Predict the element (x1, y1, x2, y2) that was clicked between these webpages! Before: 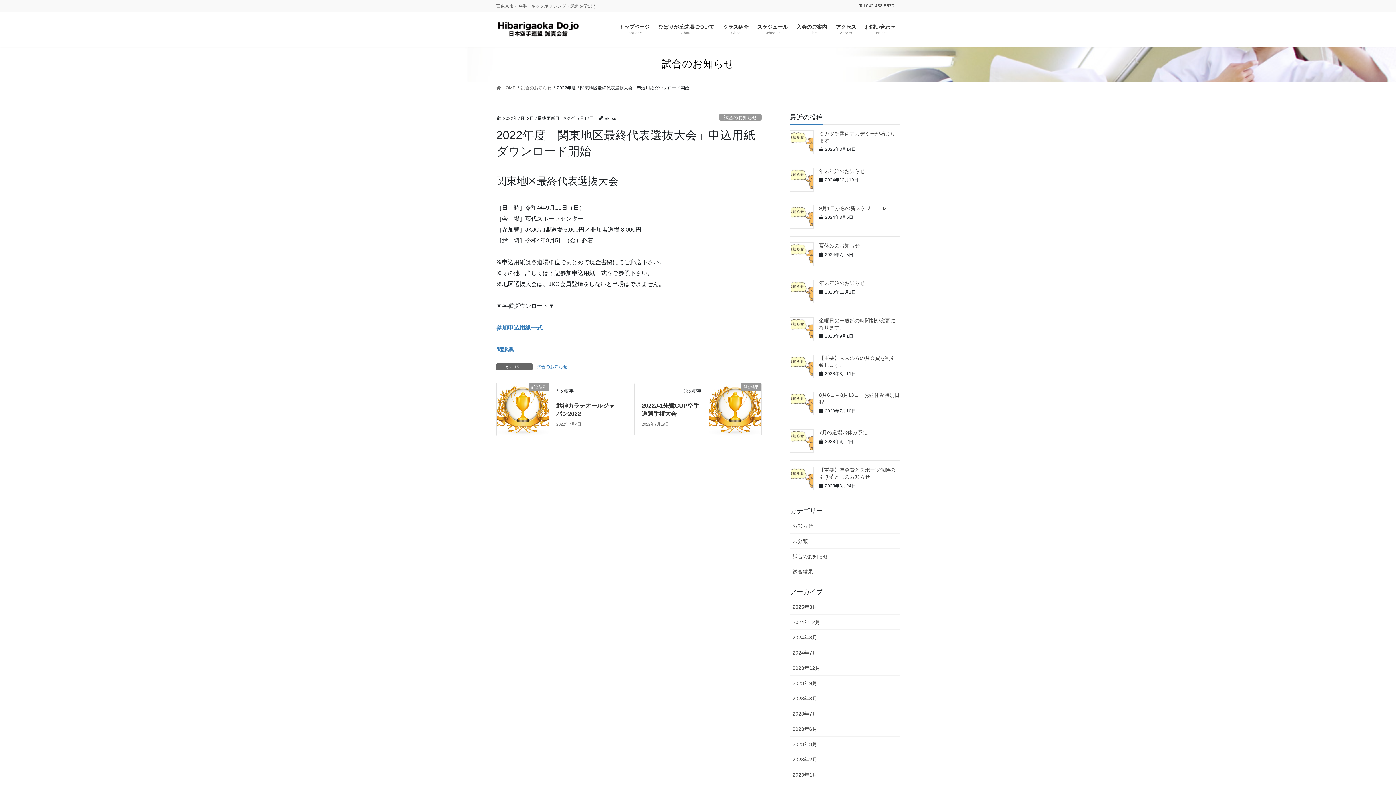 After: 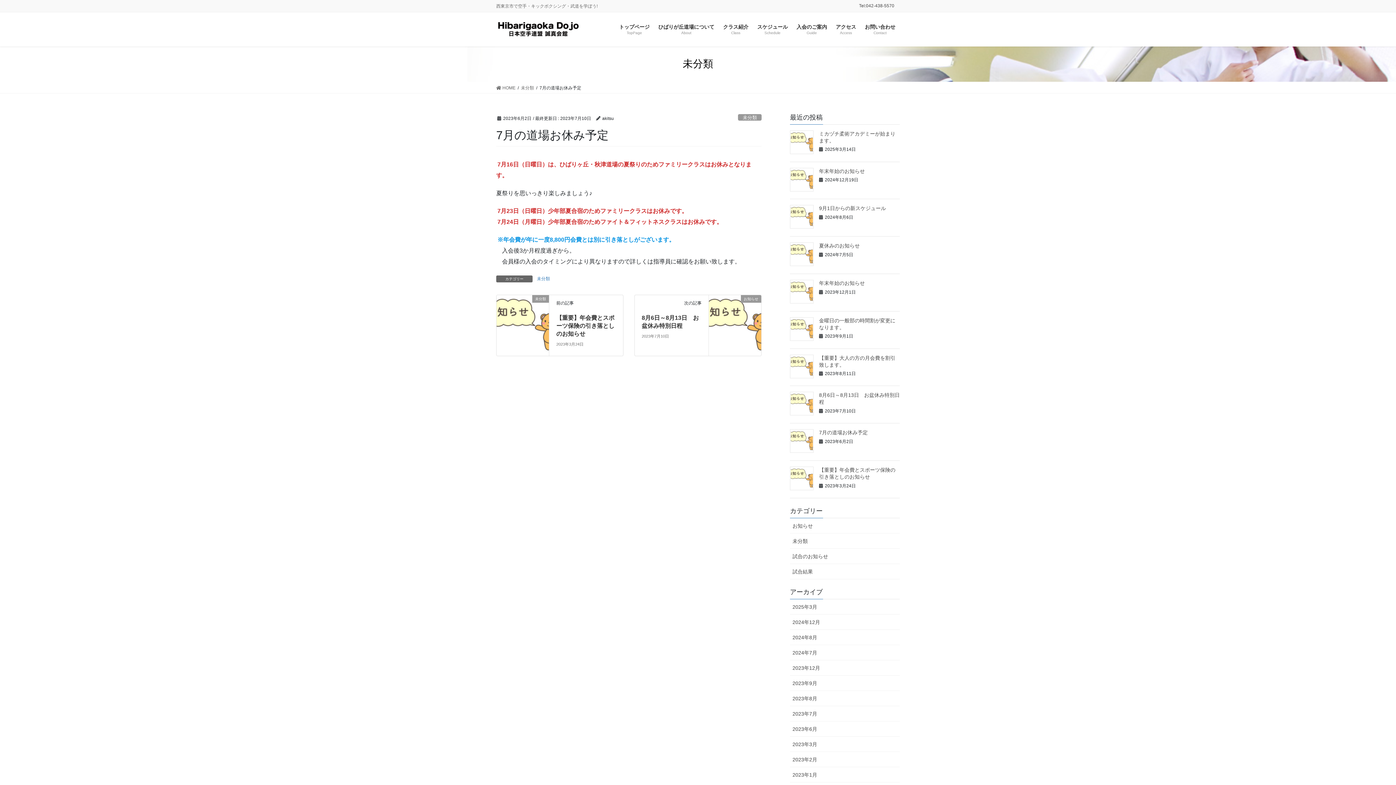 Action: bbox: (790, 429, 813, 453)